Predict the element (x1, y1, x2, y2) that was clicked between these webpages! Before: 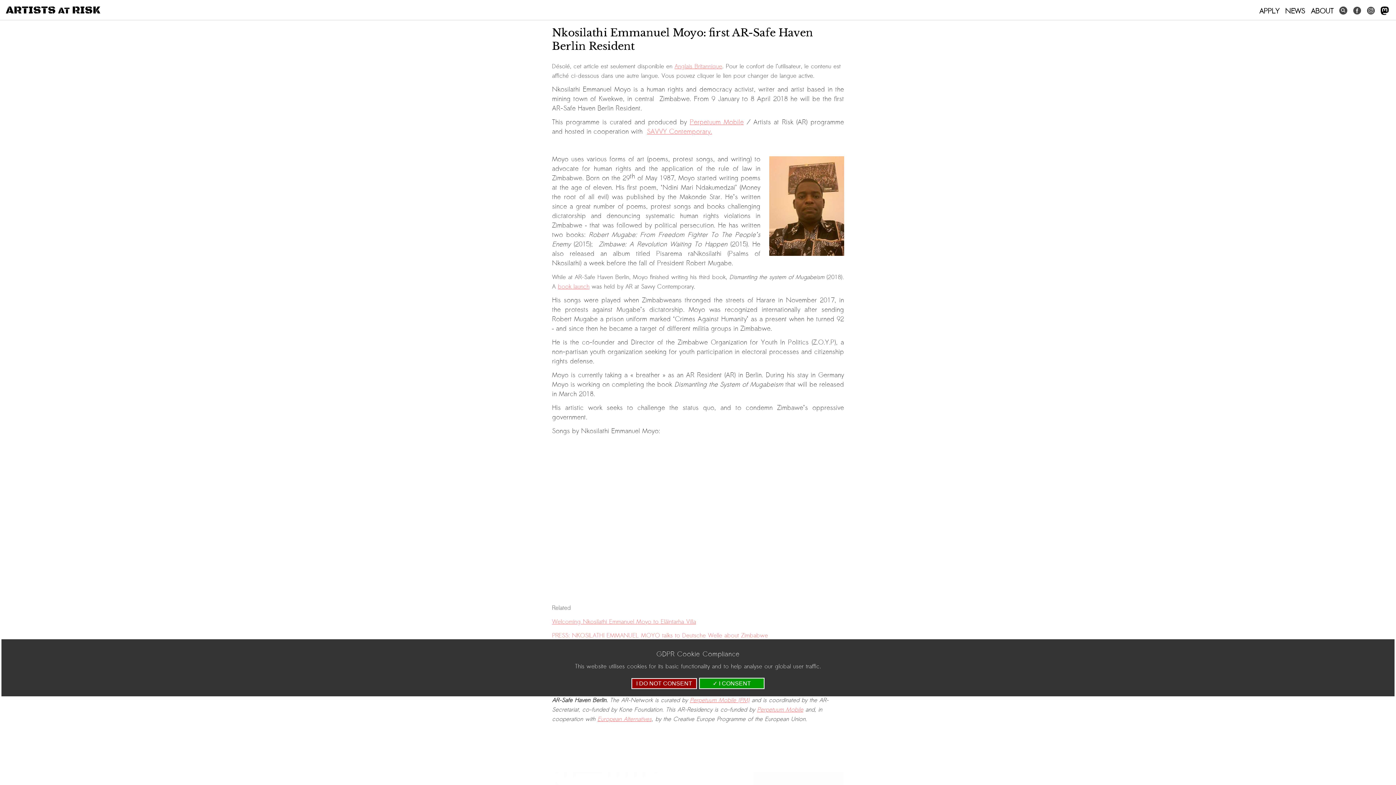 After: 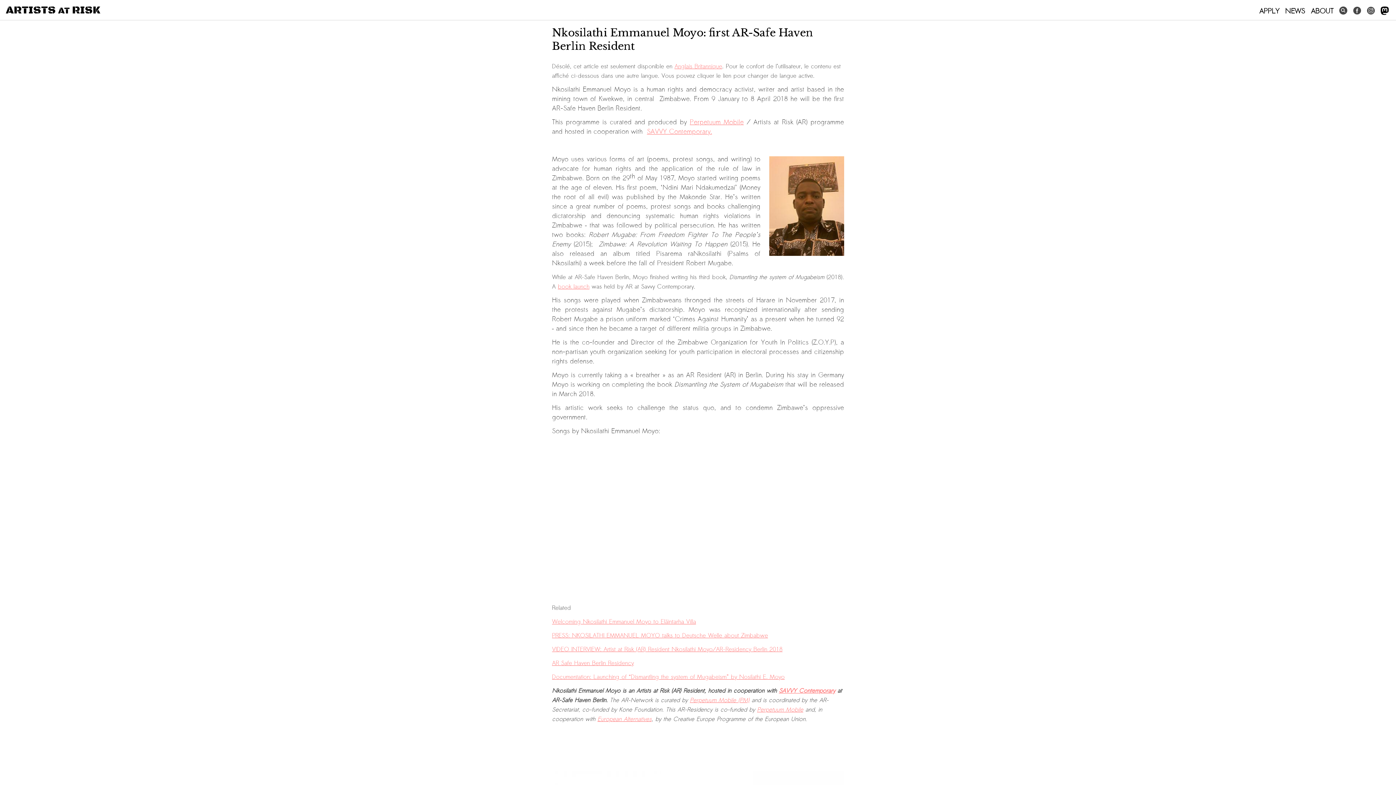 Action: bbox: (699, 678, 764, 689) label: ✓ I CONSENT